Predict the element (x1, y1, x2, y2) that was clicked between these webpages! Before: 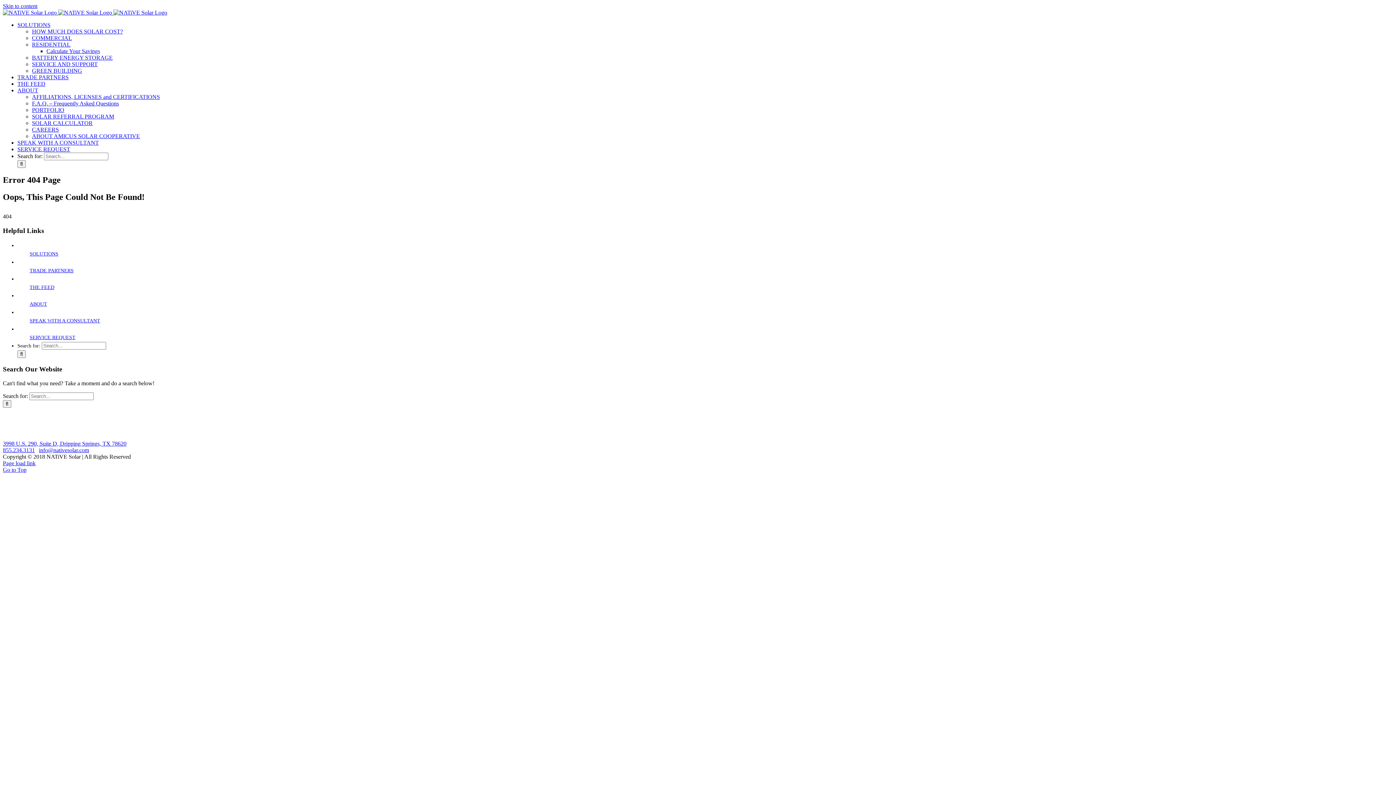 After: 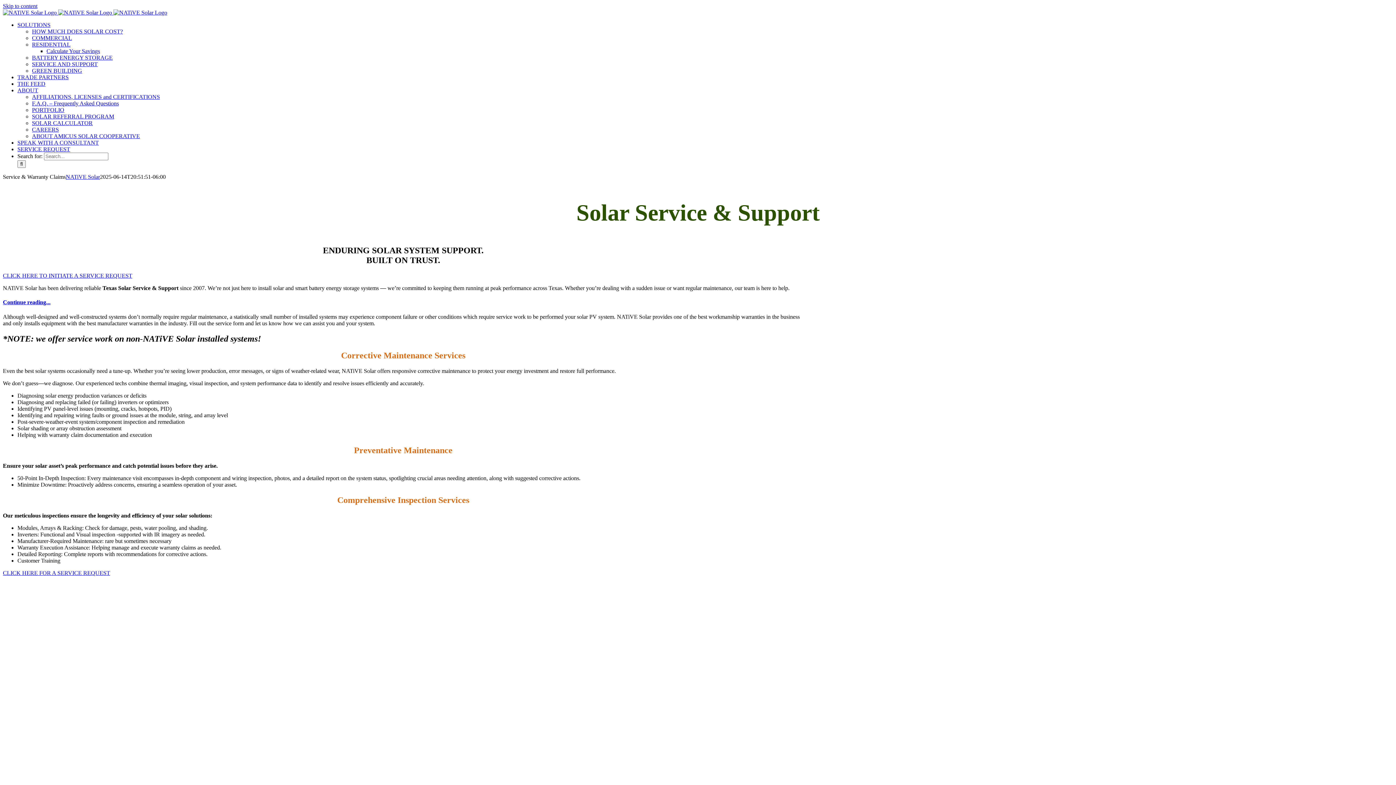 Action: bbox: (32, 61, 97, 67) label: SERVICE AND SUPPORT